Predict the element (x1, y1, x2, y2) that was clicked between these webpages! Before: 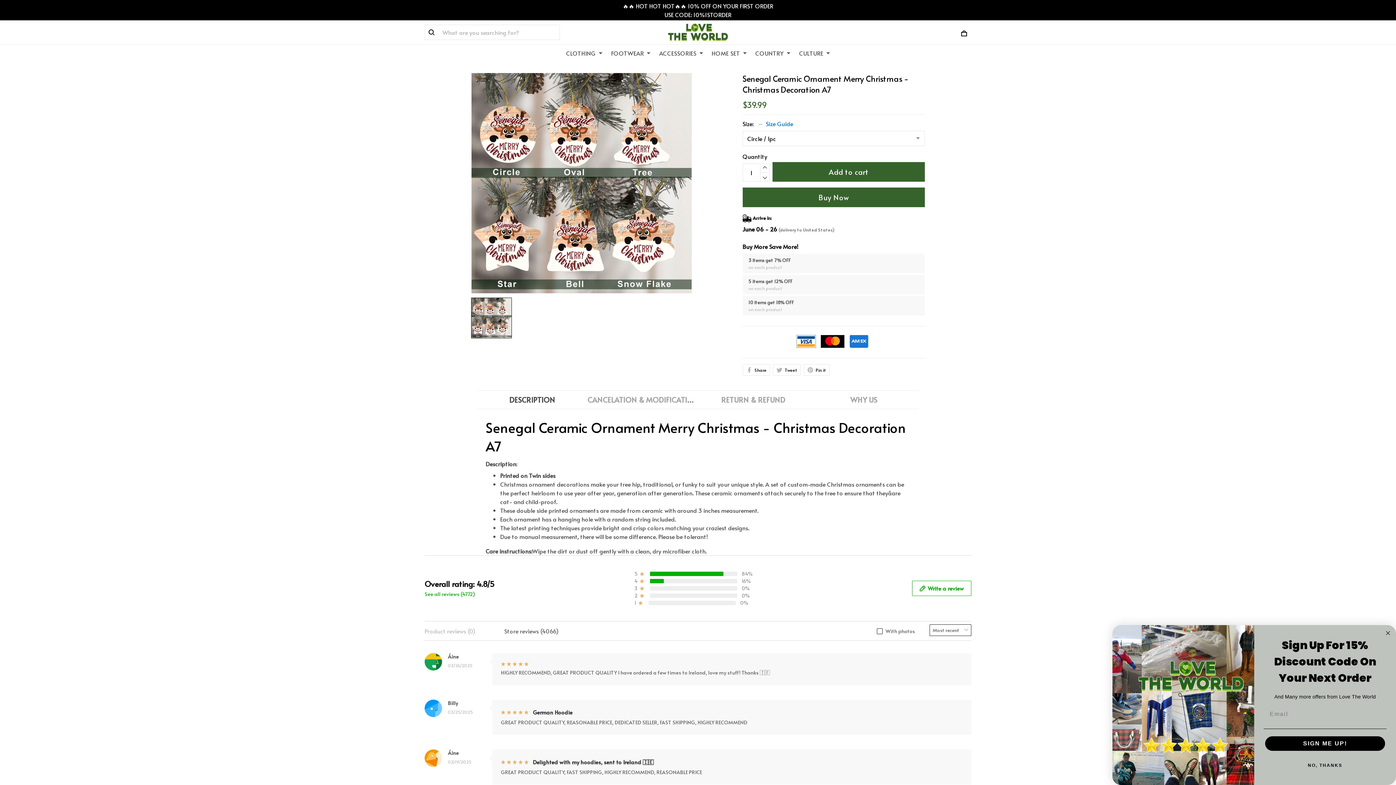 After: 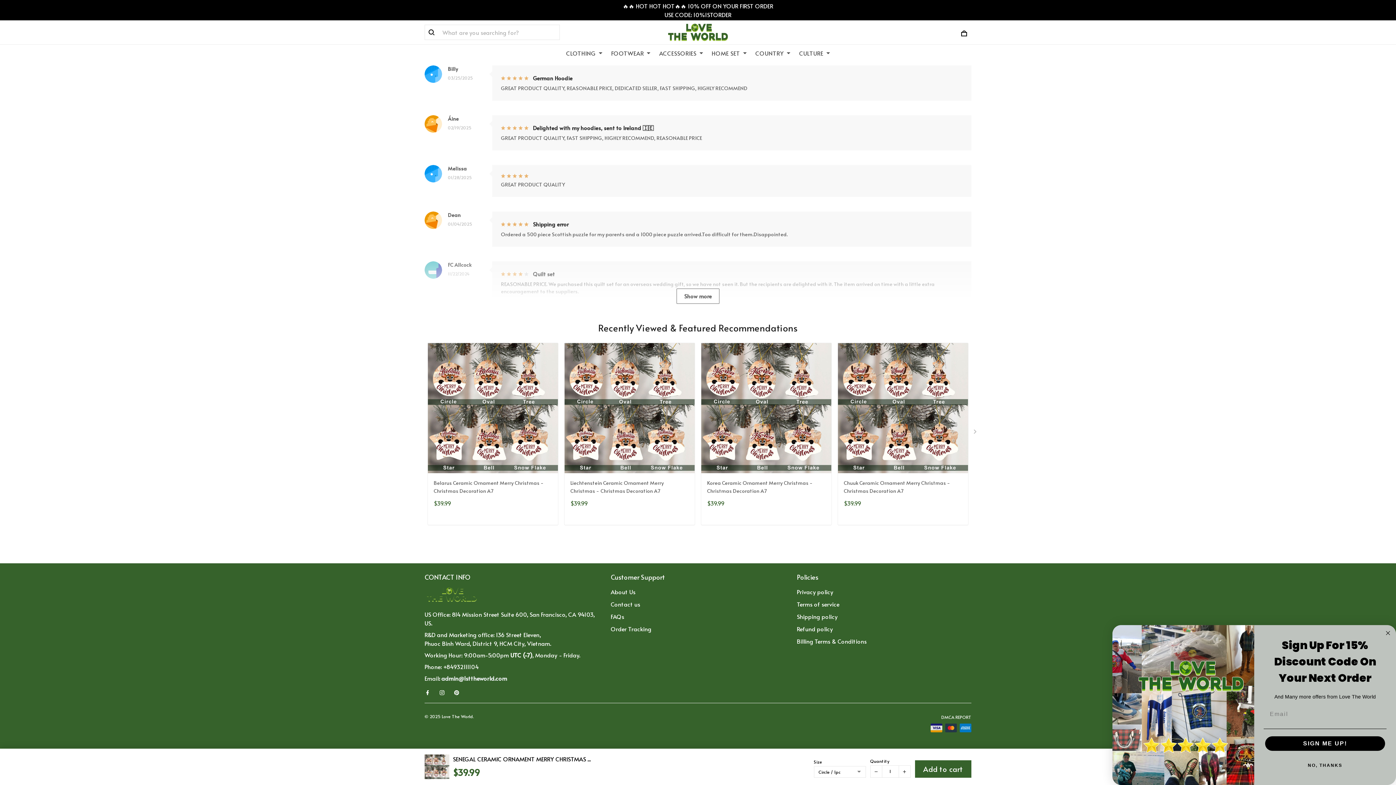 Action: bbox: (424, 722, 434, 736)